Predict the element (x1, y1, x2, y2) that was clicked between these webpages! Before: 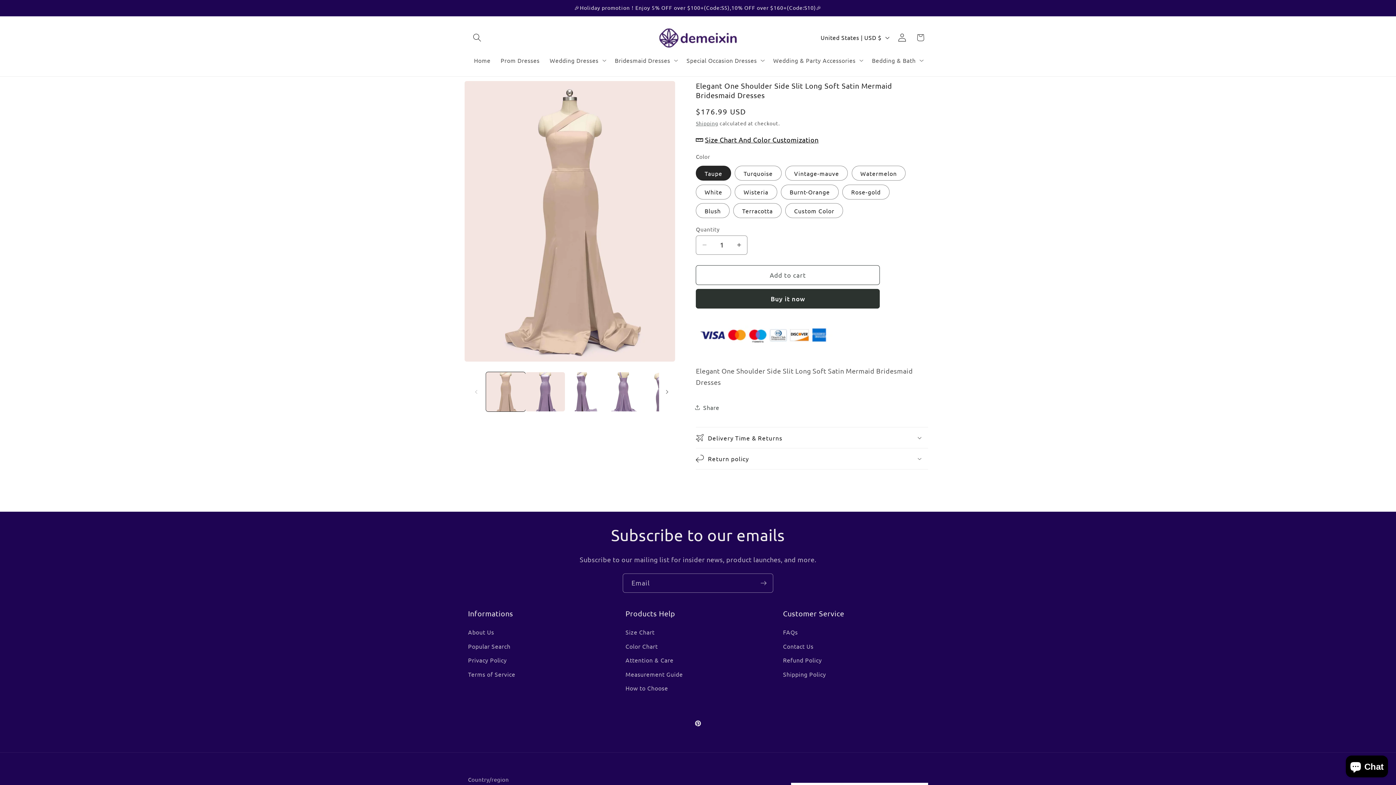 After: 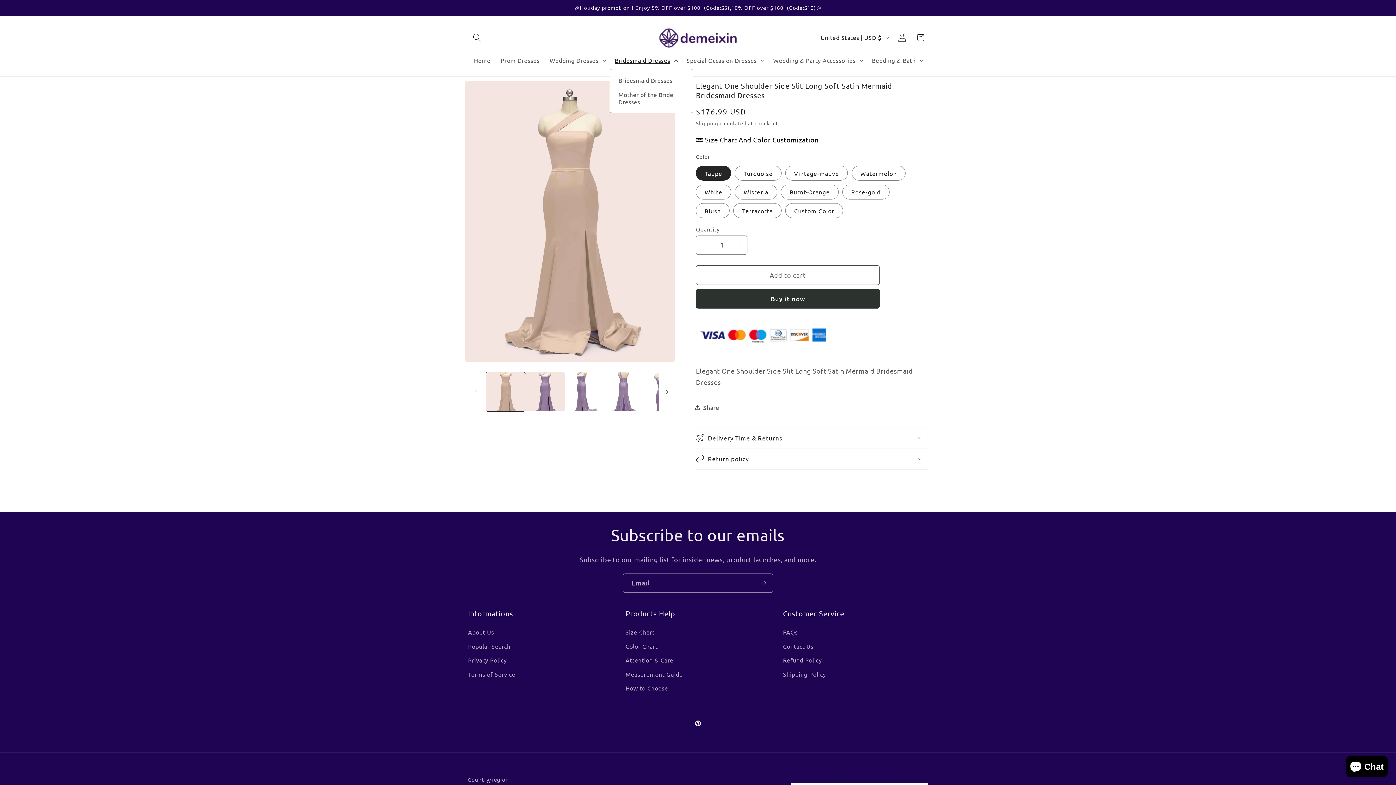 Action: label: Bridesmaid Dresses bbox: (609, 51, 681, 68)